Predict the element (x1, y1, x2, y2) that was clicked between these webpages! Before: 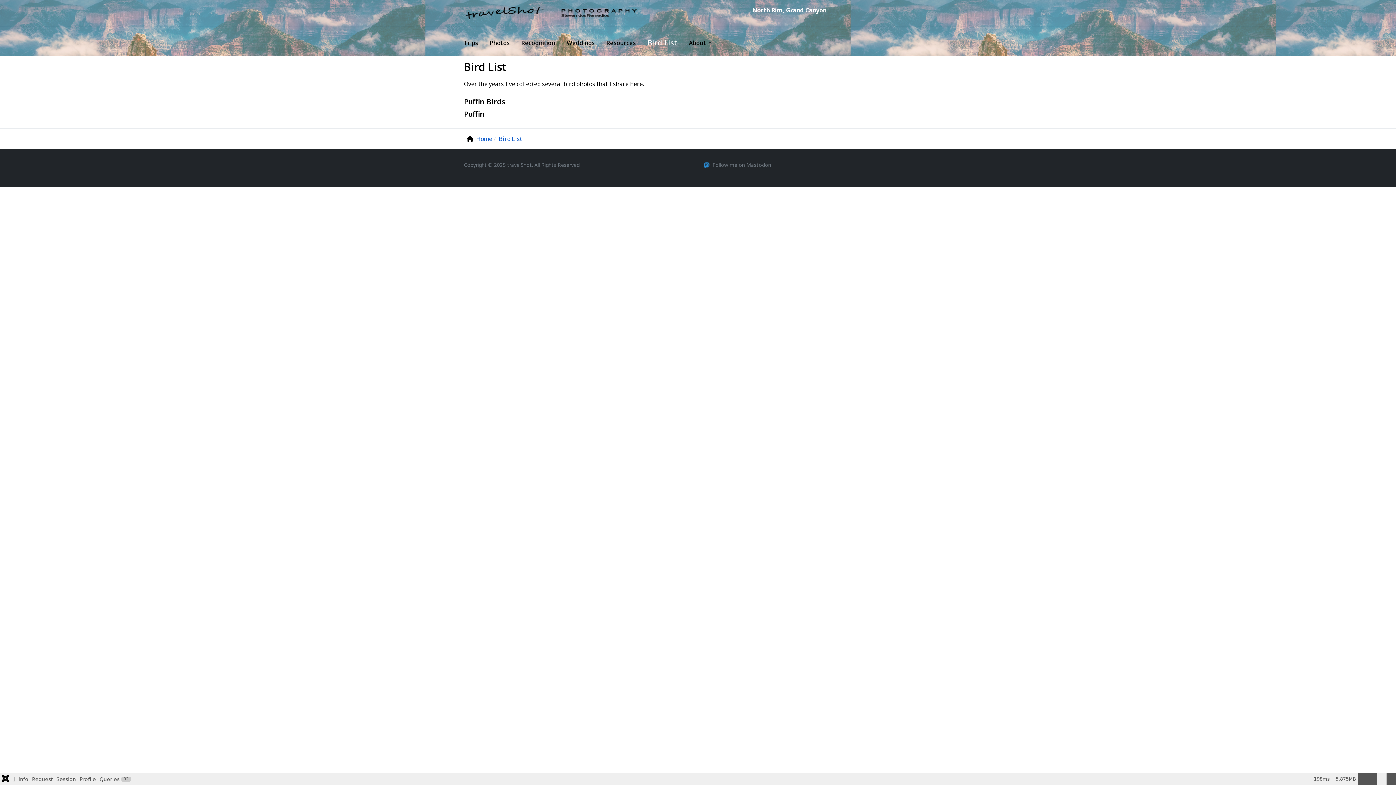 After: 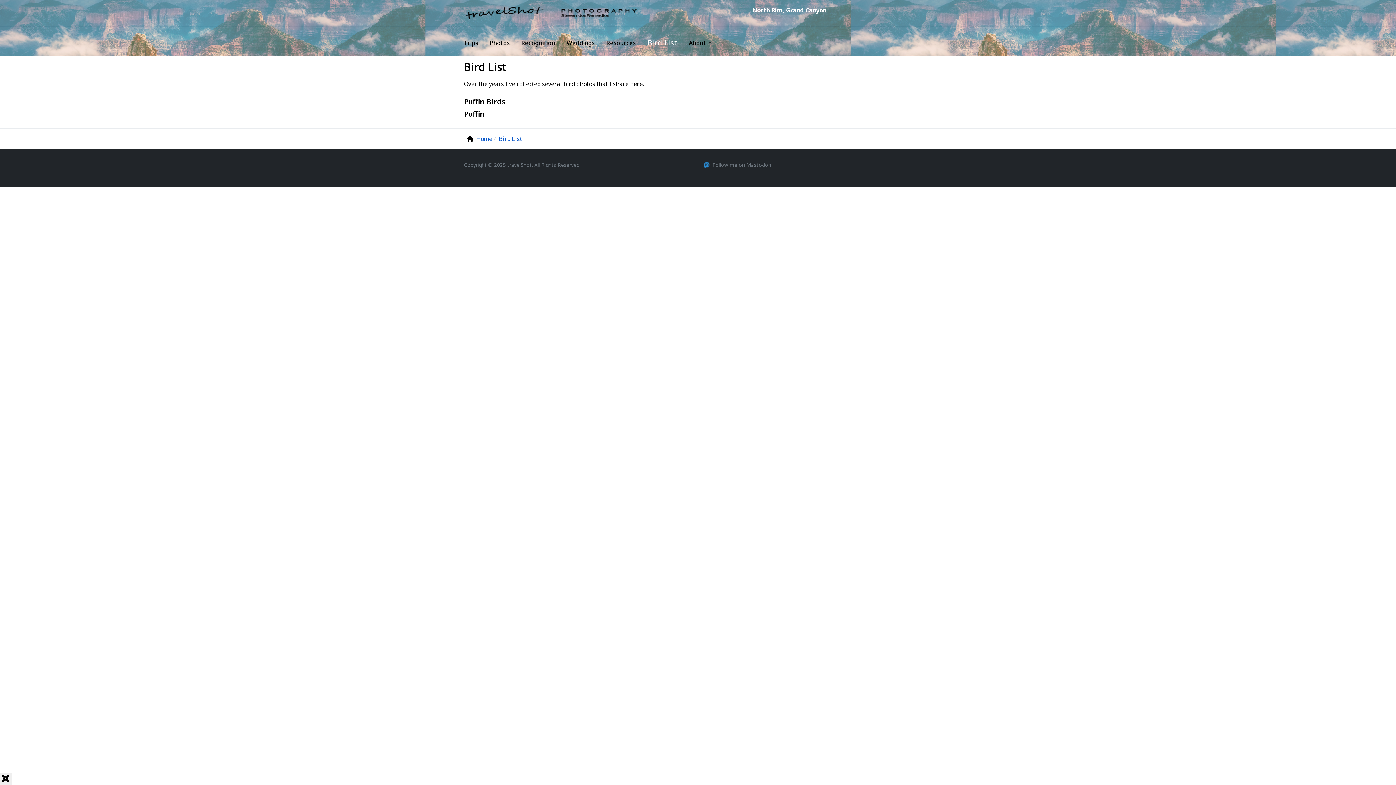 Action: bbox: (1386, 773, 1396, 785)